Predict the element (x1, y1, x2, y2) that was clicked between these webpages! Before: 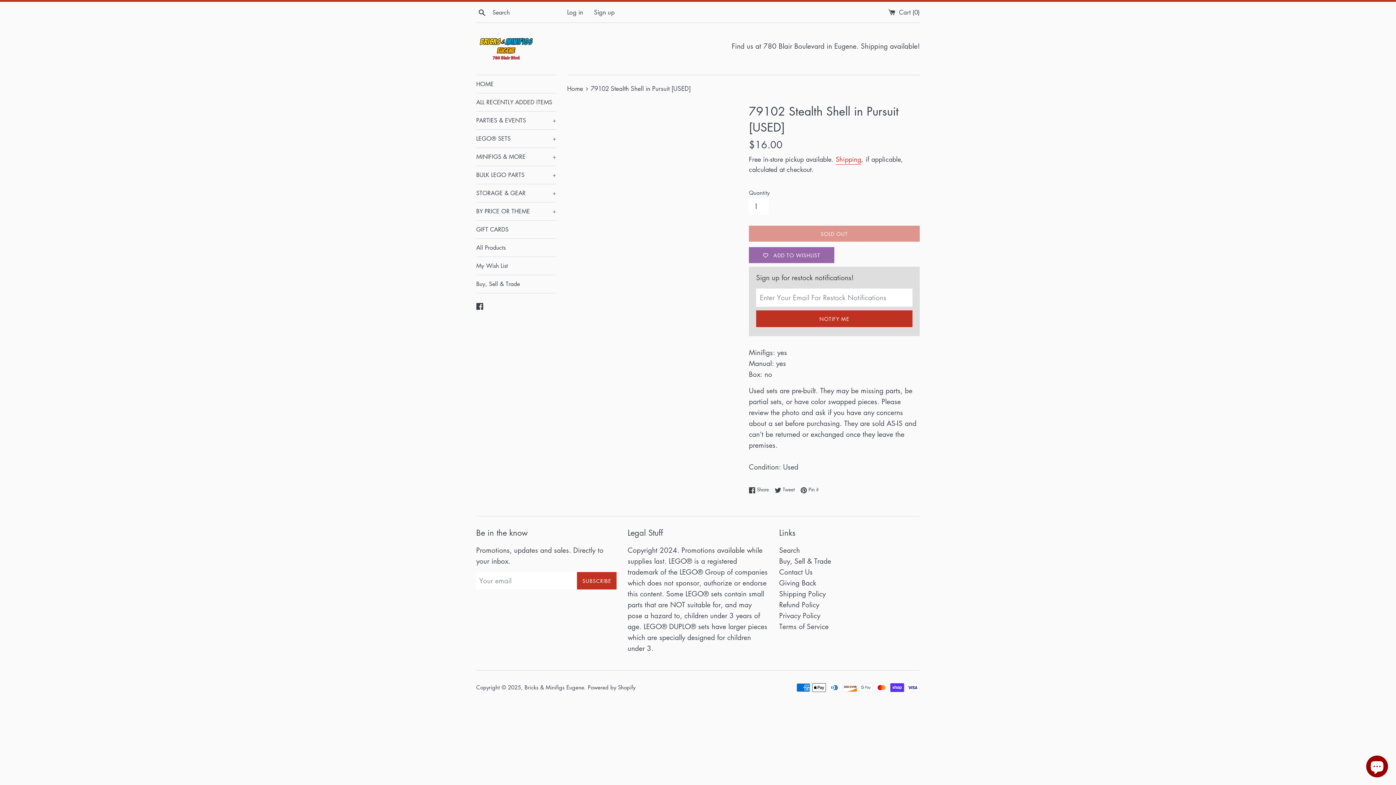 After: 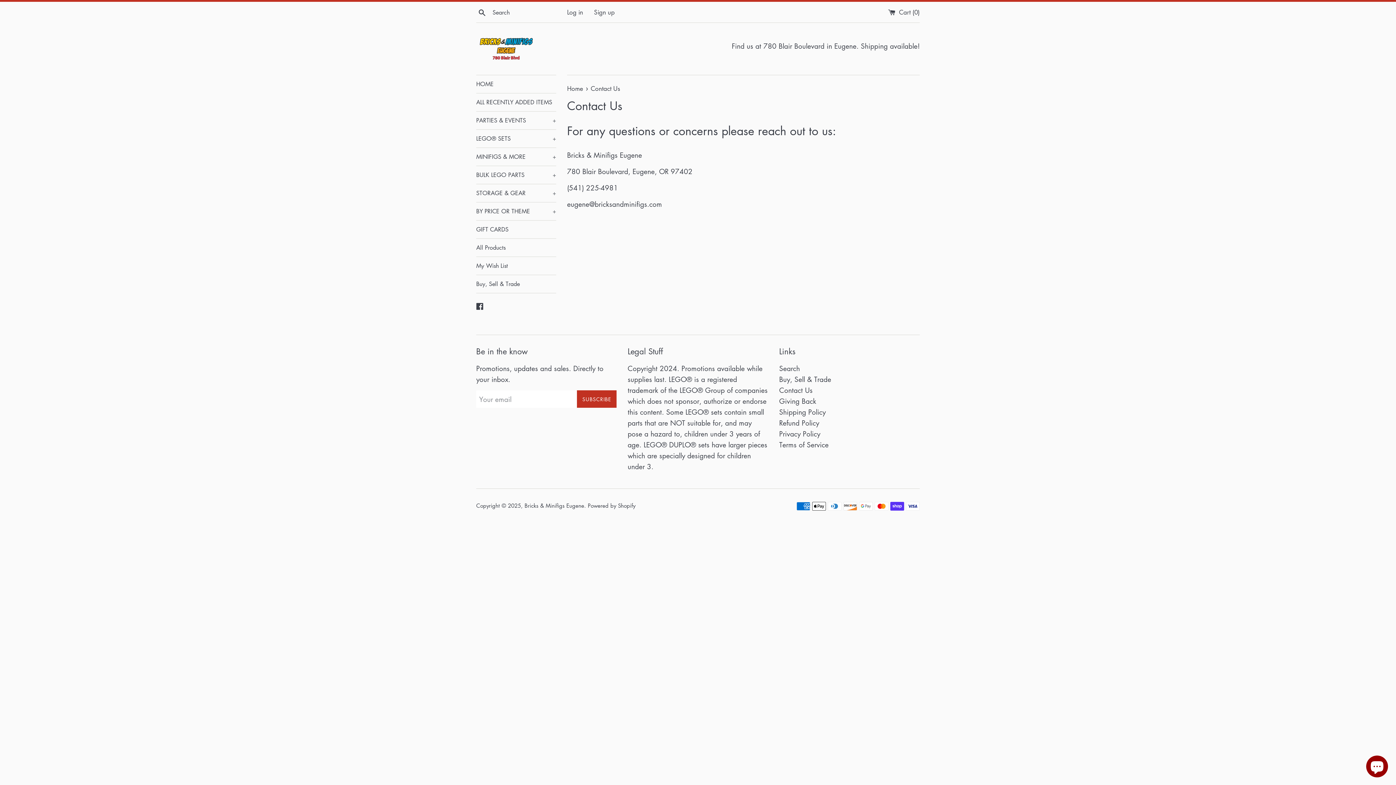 Action: label: Contact Us bbox: (779, 567, 812, 577)